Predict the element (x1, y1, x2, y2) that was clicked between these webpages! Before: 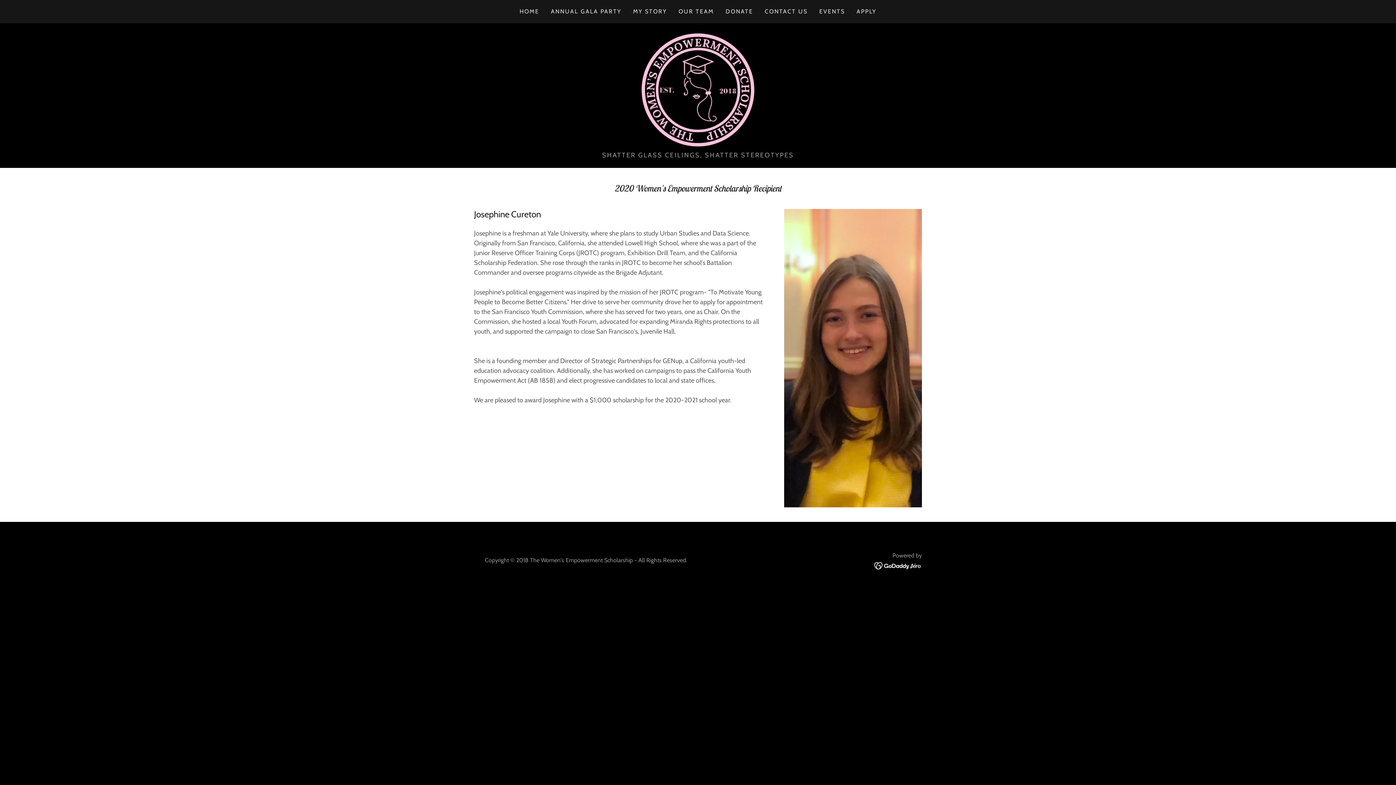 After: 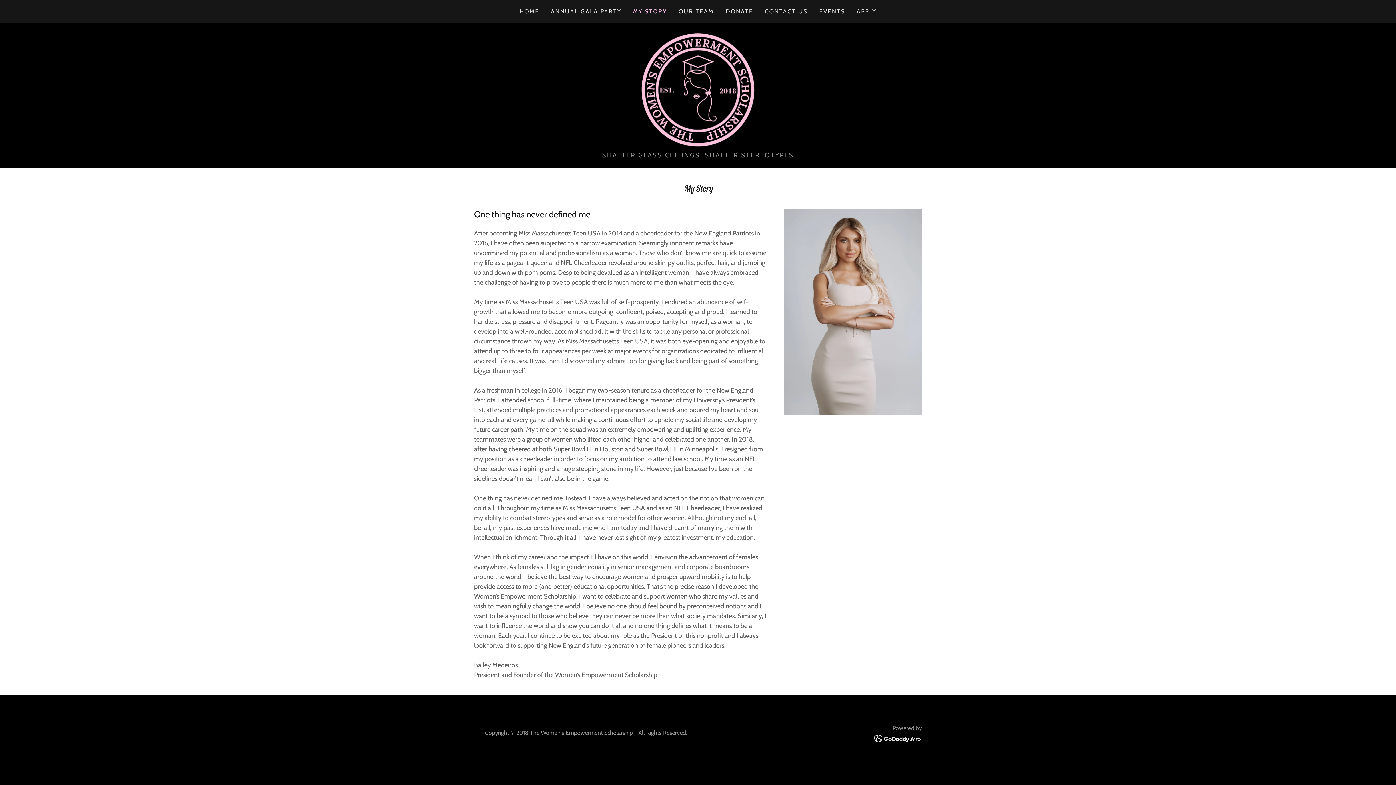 Action: label: MY STORY bbox: (631, 5, 669, 18)